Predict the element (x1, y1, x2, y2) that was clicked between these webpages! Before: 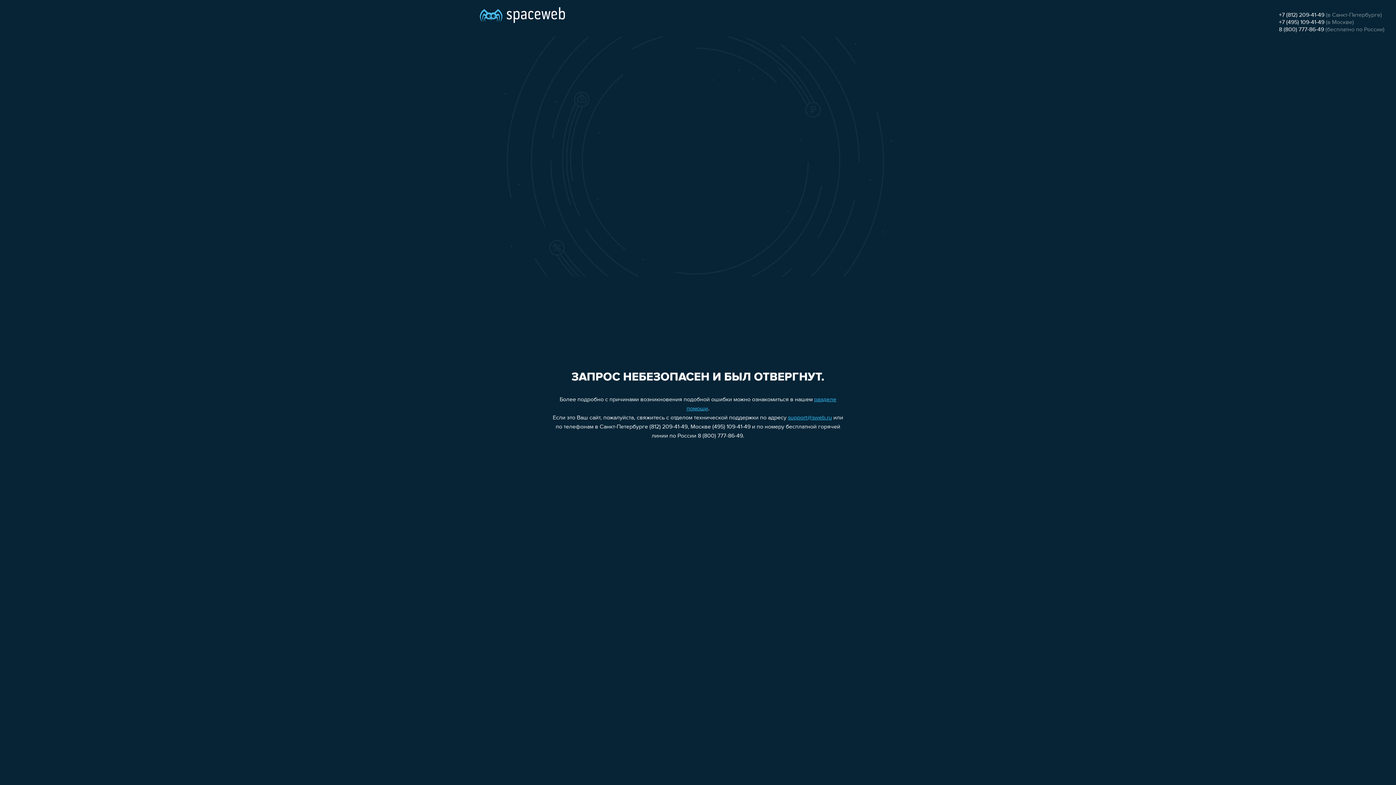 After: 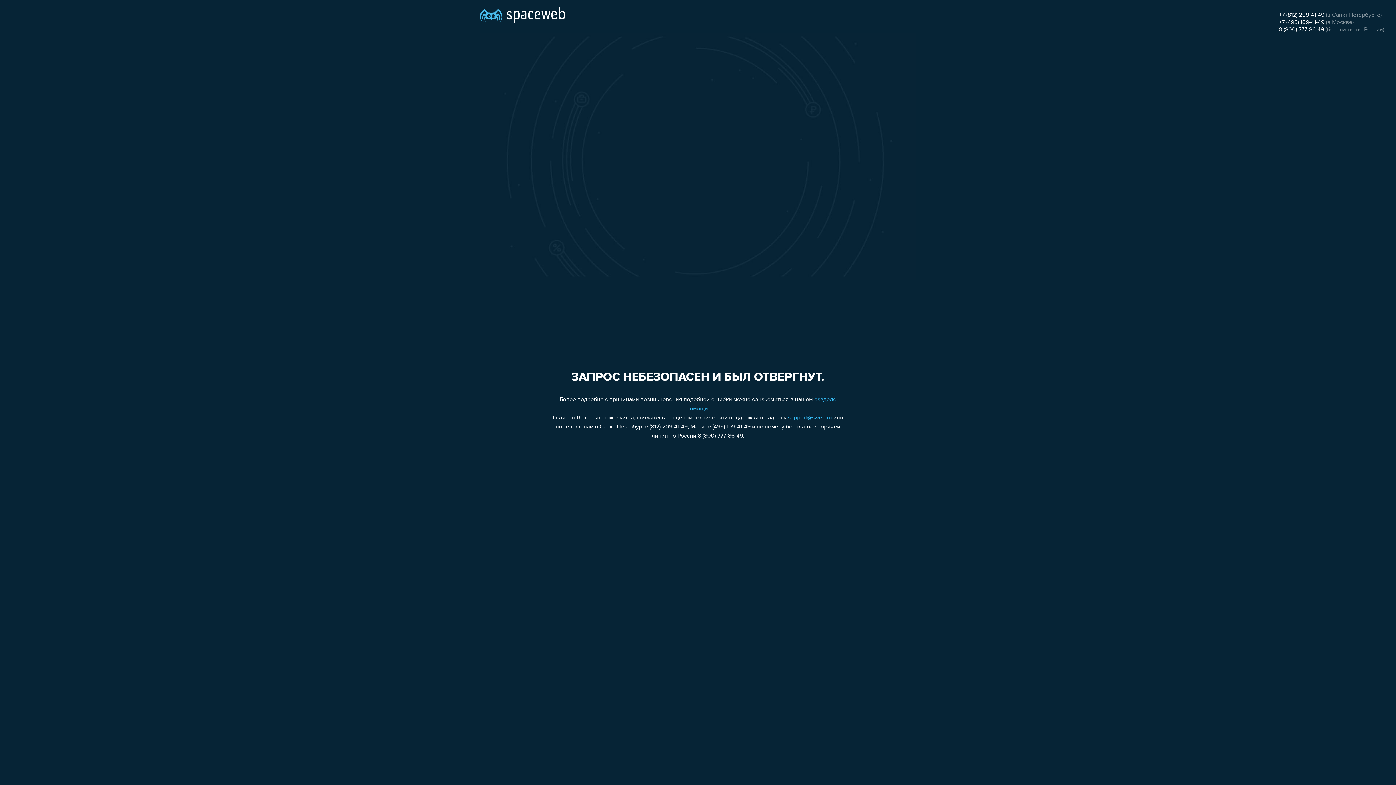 Action: label: +7 (495) 109-41-49 bbox: (1279, 19, 1324, 25)